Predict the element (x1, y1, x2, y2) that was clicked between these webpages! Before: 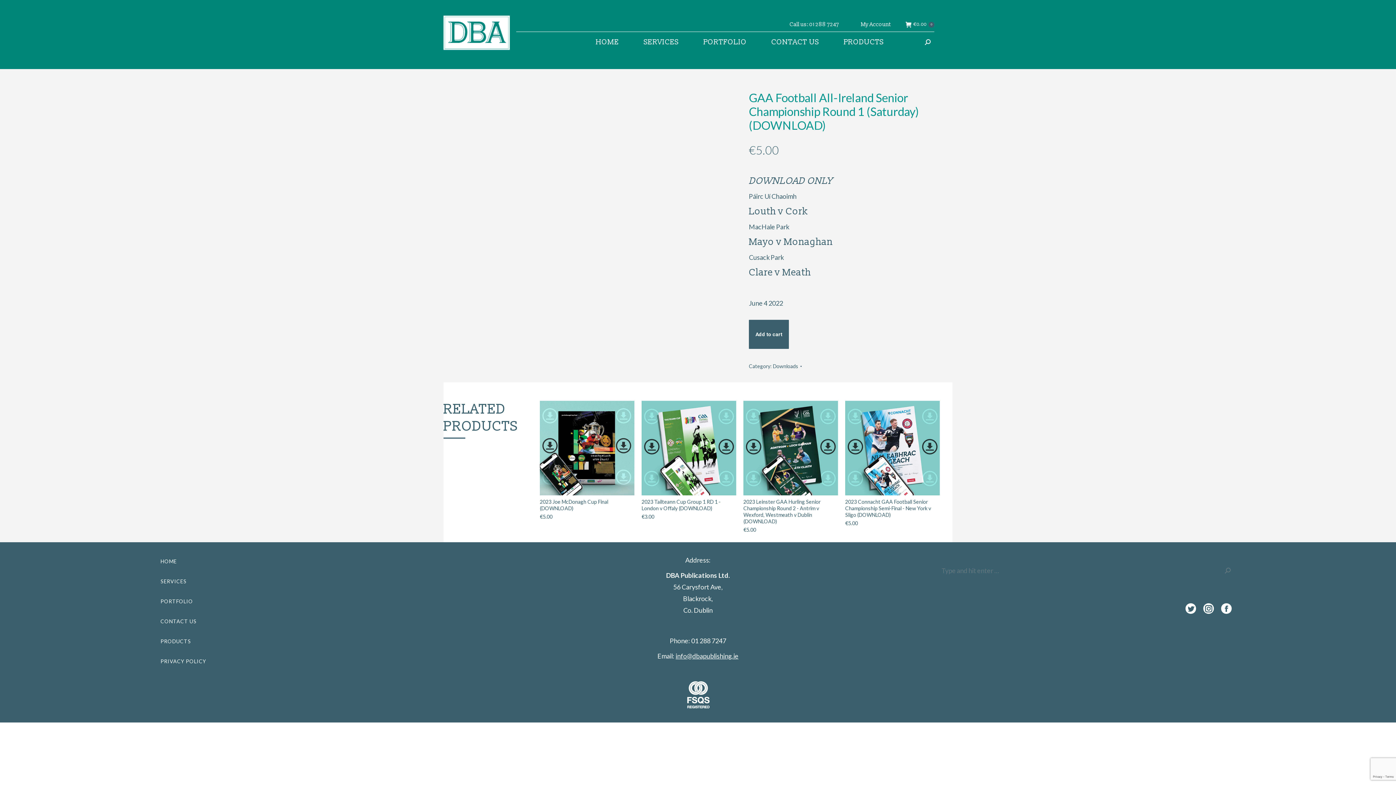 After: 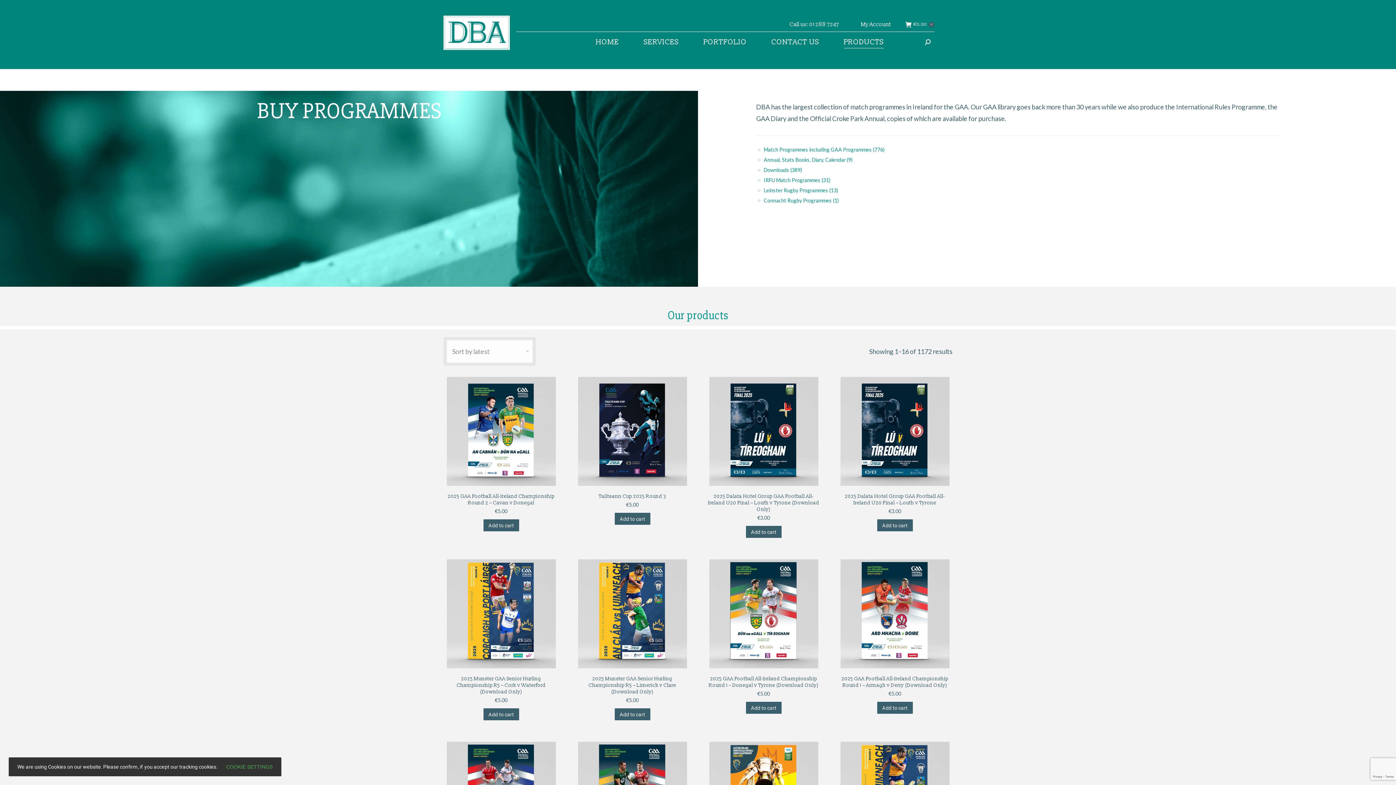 Action: bbox: (160, 638, 191, 644) label: PRODUCTS